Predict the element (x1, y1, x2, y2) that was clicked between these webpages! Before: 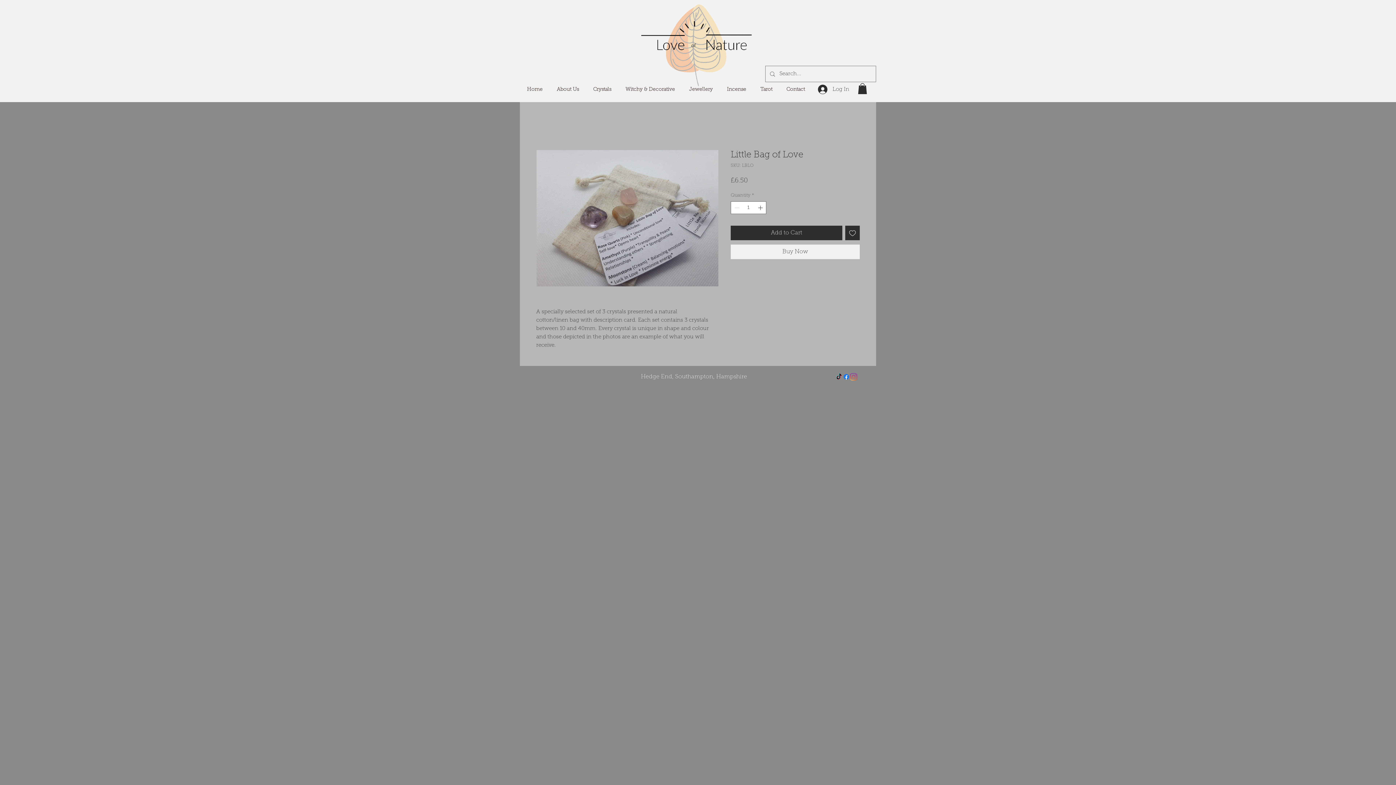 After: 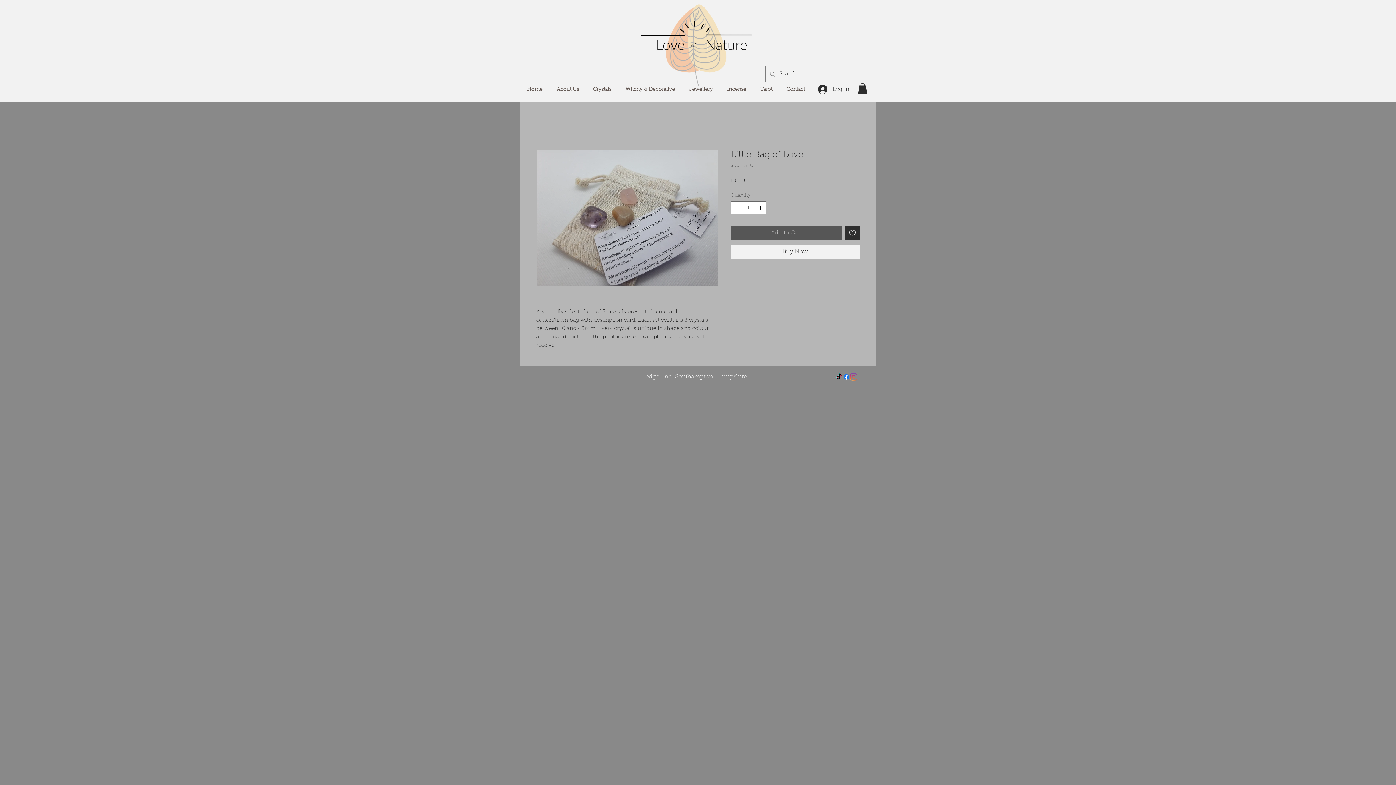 Action: bbox: (730, 225, 842, 240) label: Add to Cart